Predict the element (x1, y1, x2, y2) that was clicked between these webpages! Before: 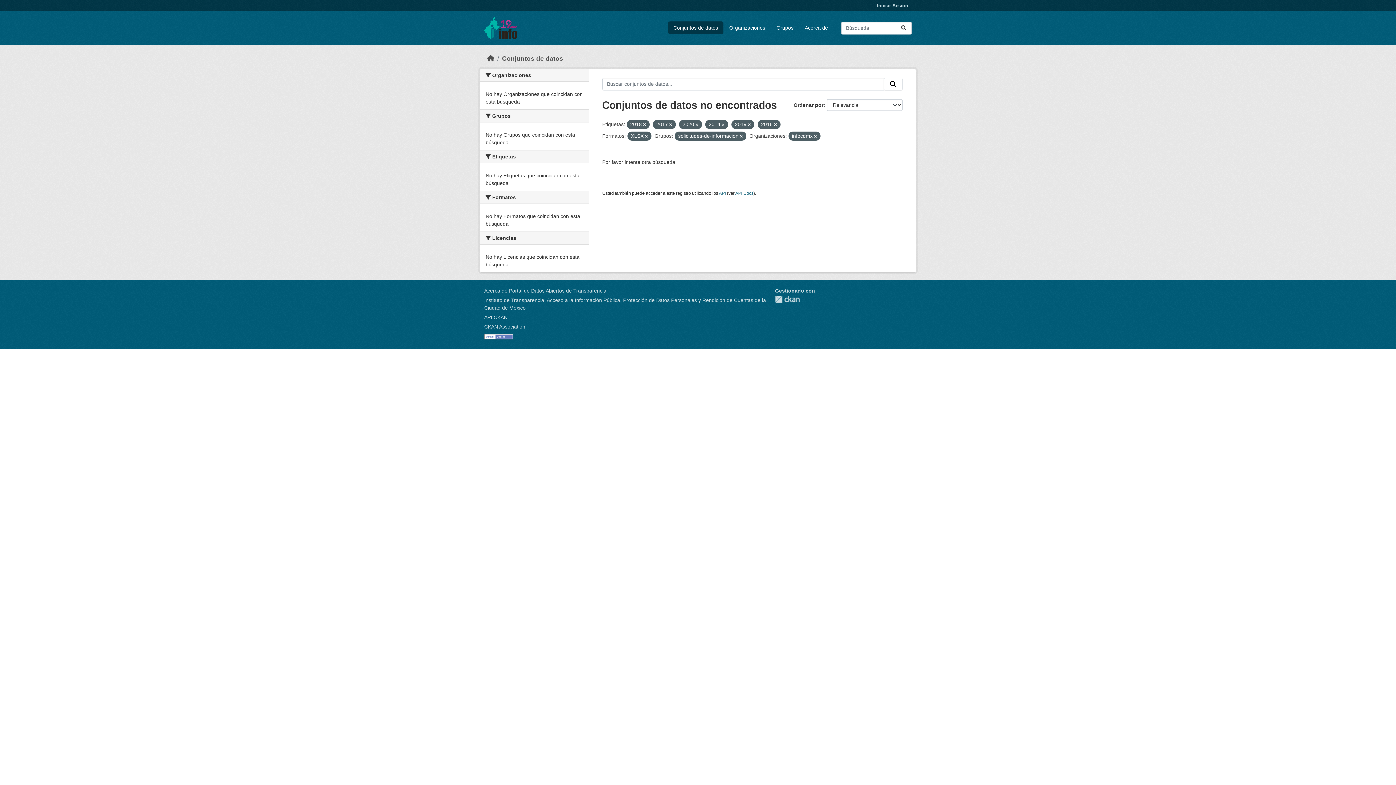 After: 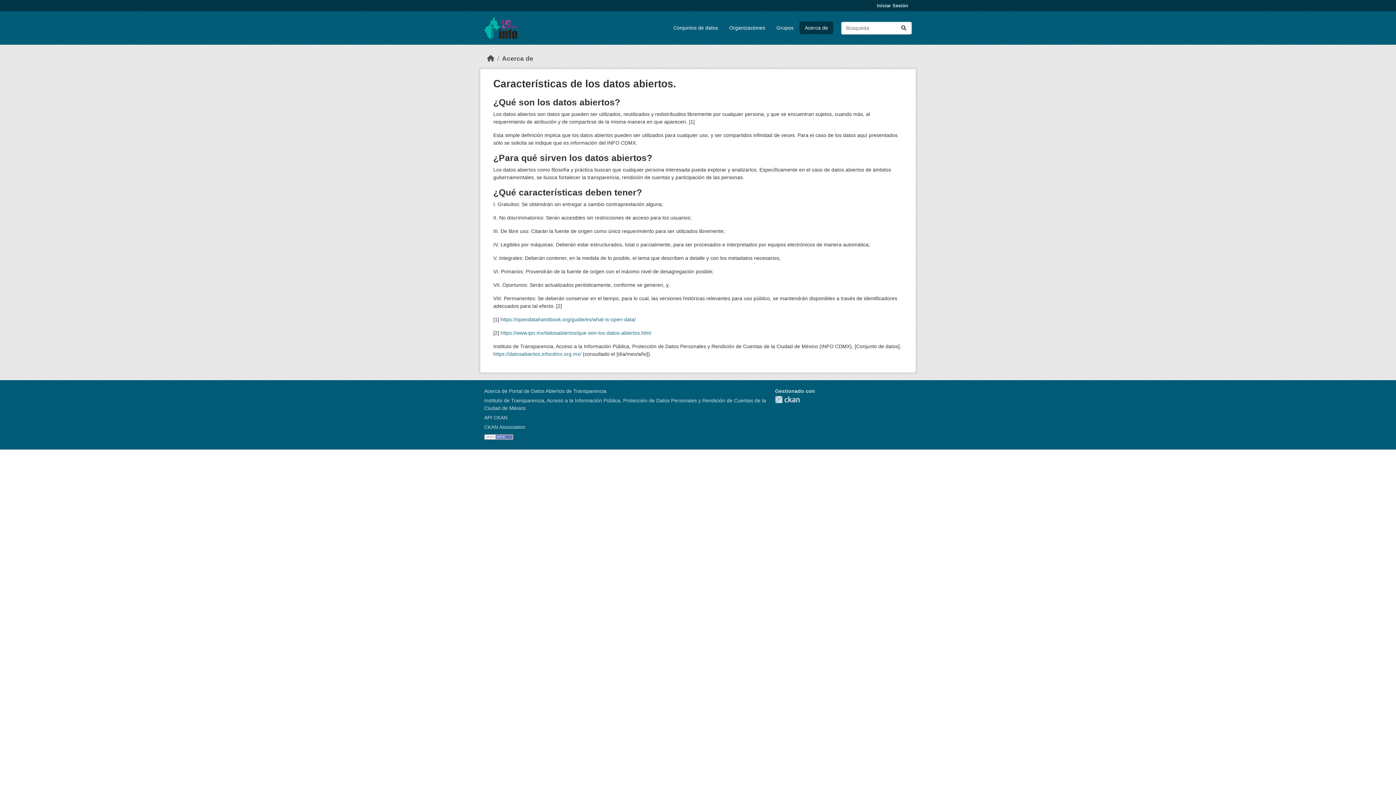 Action: bbox: (799, 21, 833, 34) label: Acerca de